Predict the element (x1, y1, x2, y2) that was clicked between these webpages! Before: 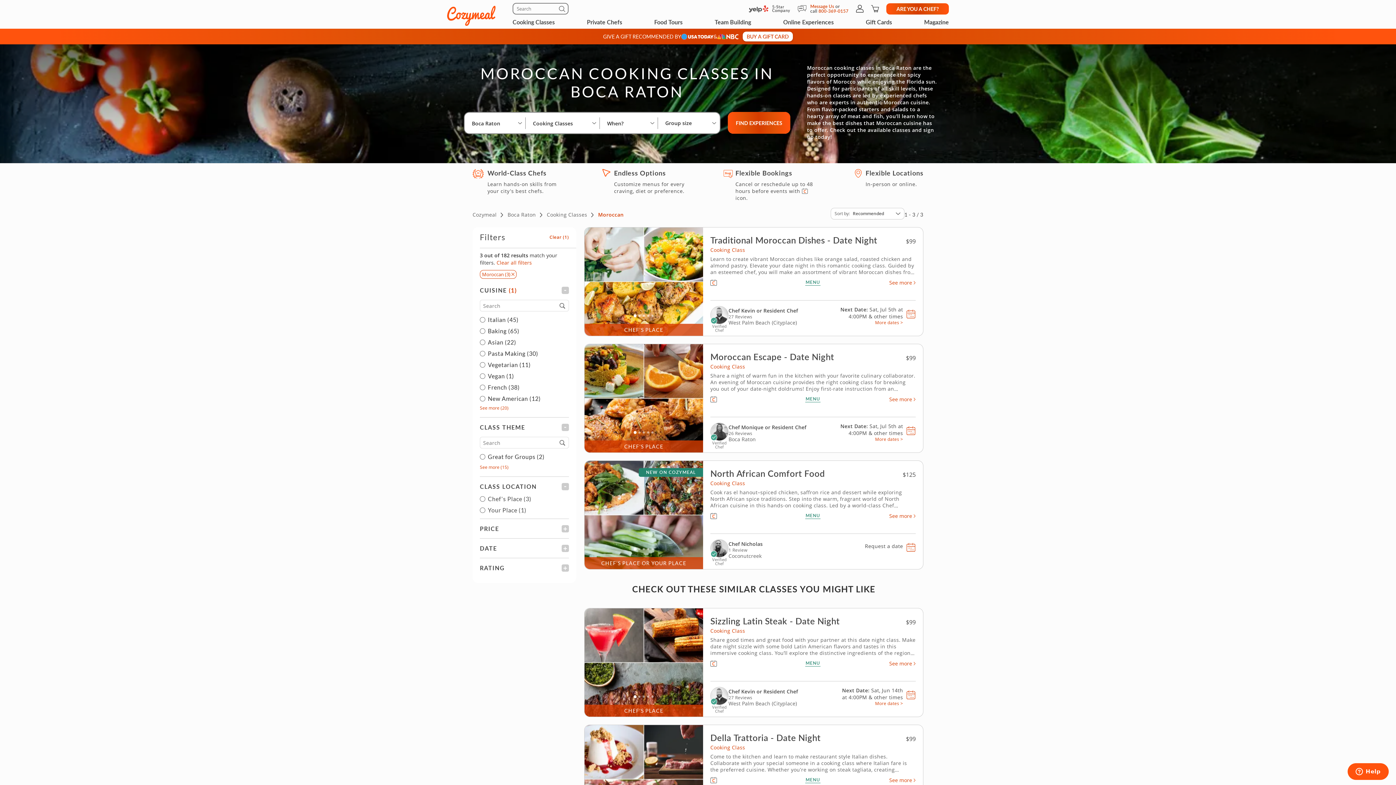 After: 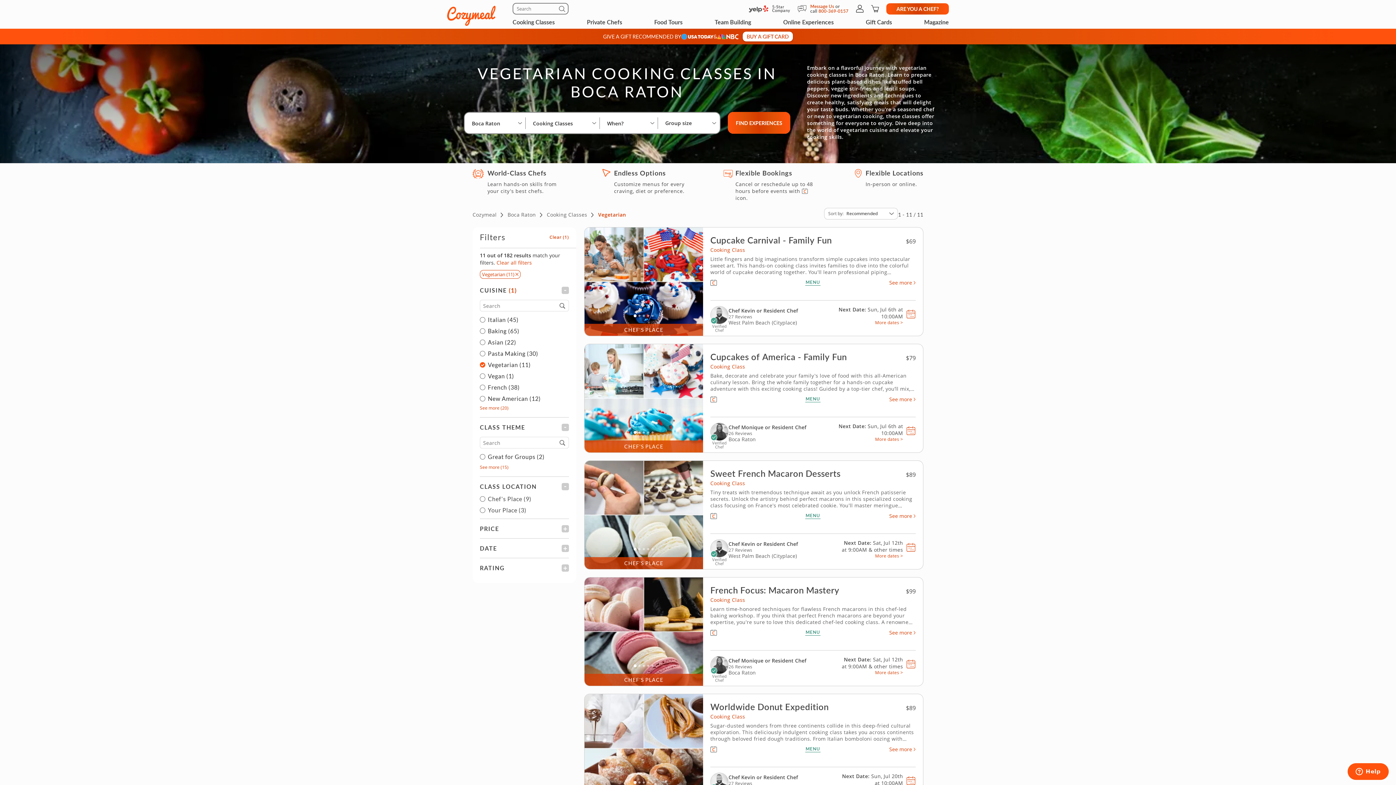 Action: bbox: (488, 362, 569, 368) label: Vegetarian (11)